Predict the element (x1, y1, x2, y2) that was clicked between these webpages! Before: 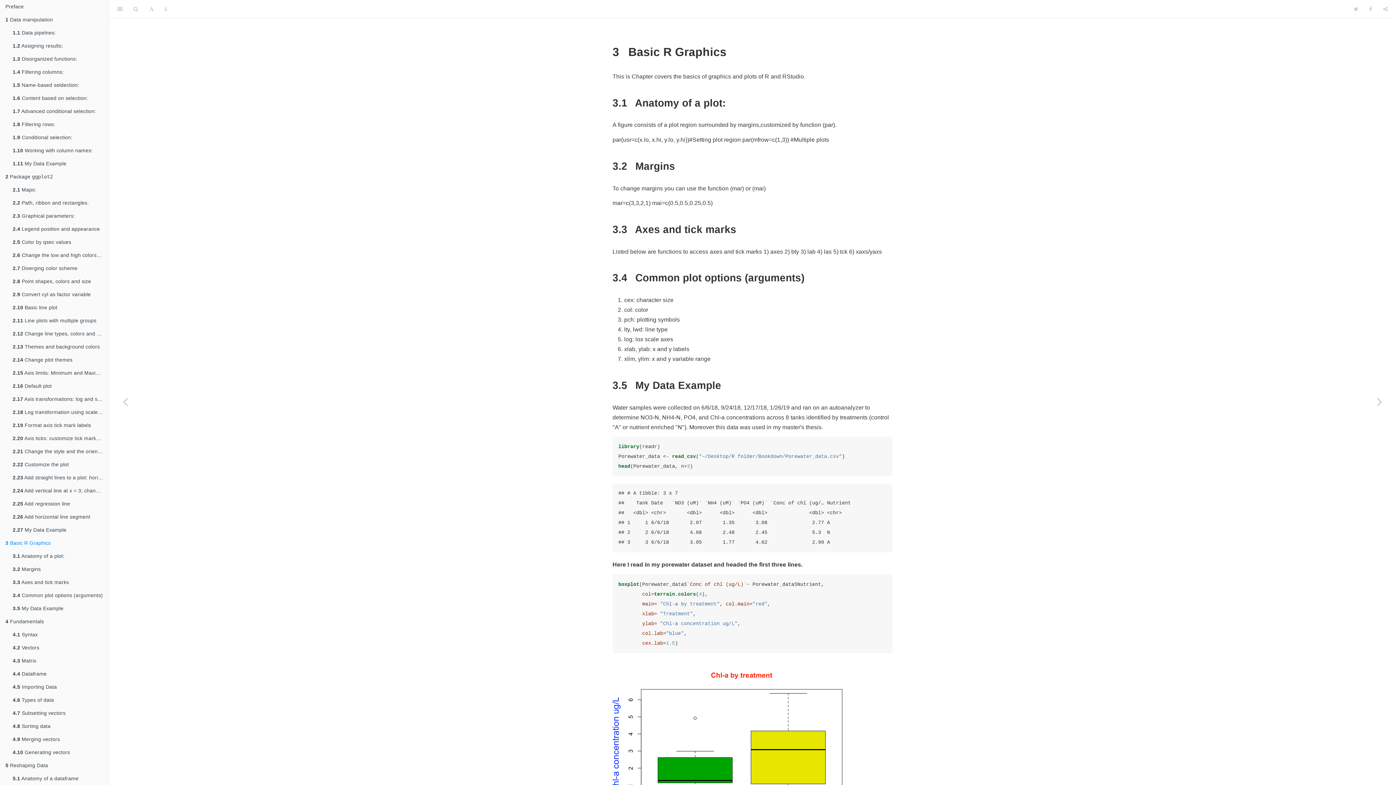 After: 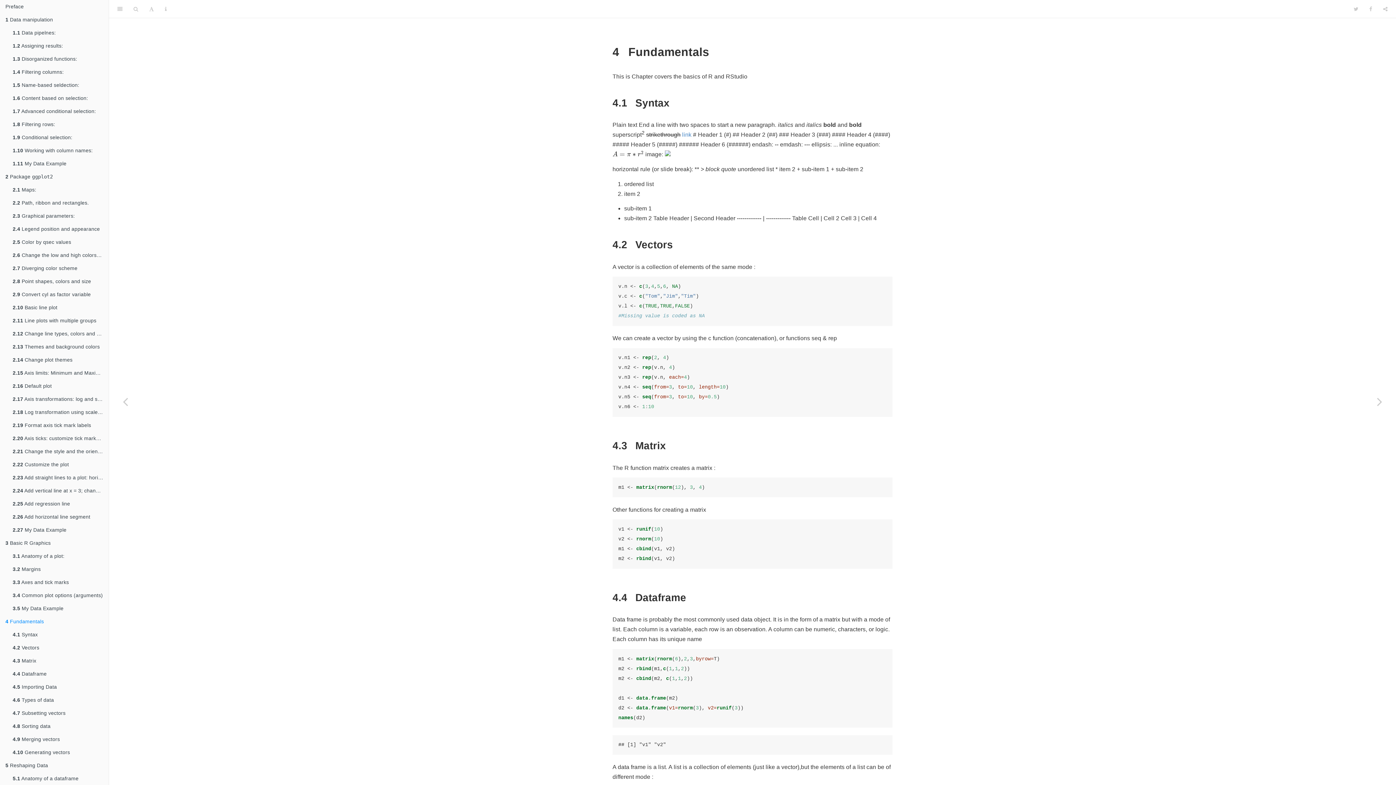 Action: label: 4 Fundamentals bbox: (0, 615, 108, 628)